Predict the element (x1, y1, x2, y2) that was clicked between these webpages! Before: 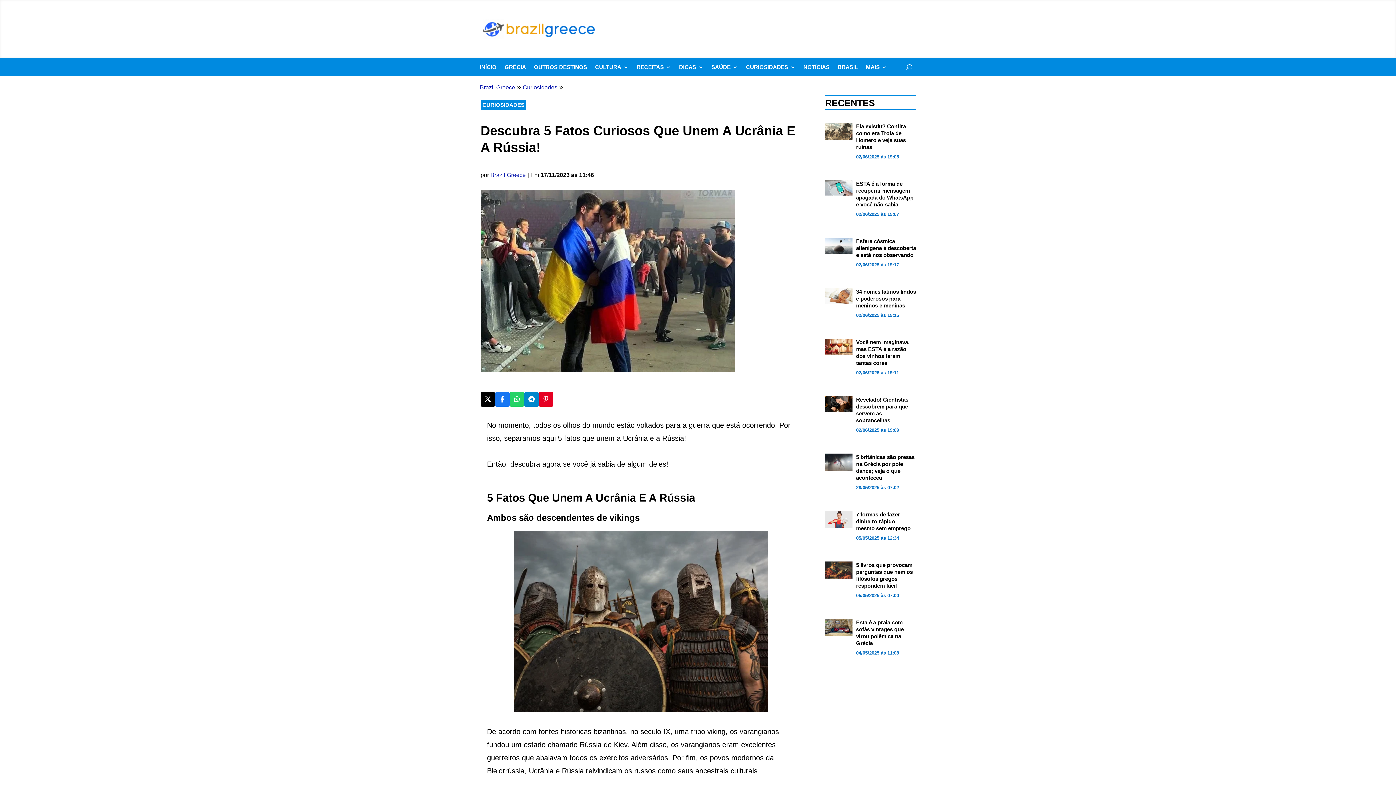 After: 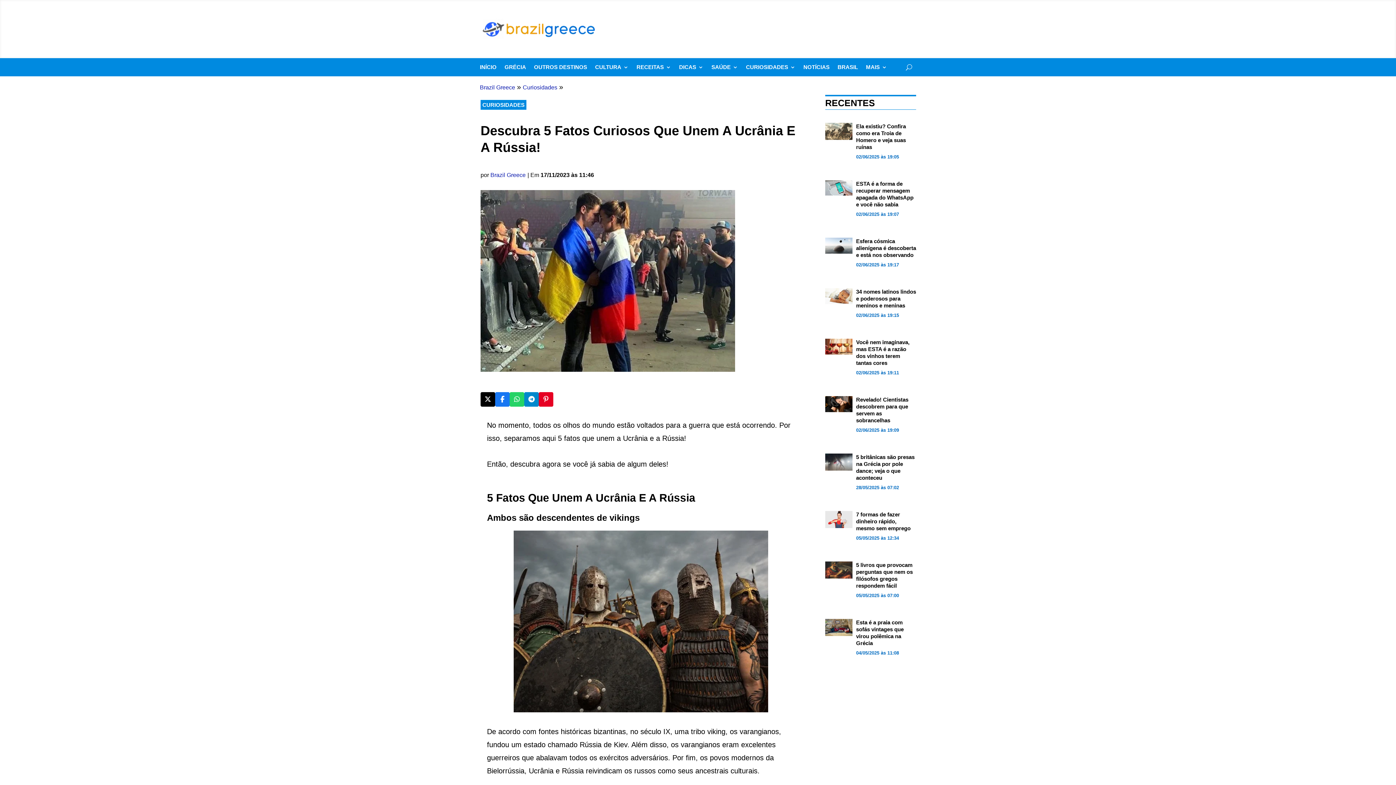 Action: bbox: (906, 61, 912, 72)